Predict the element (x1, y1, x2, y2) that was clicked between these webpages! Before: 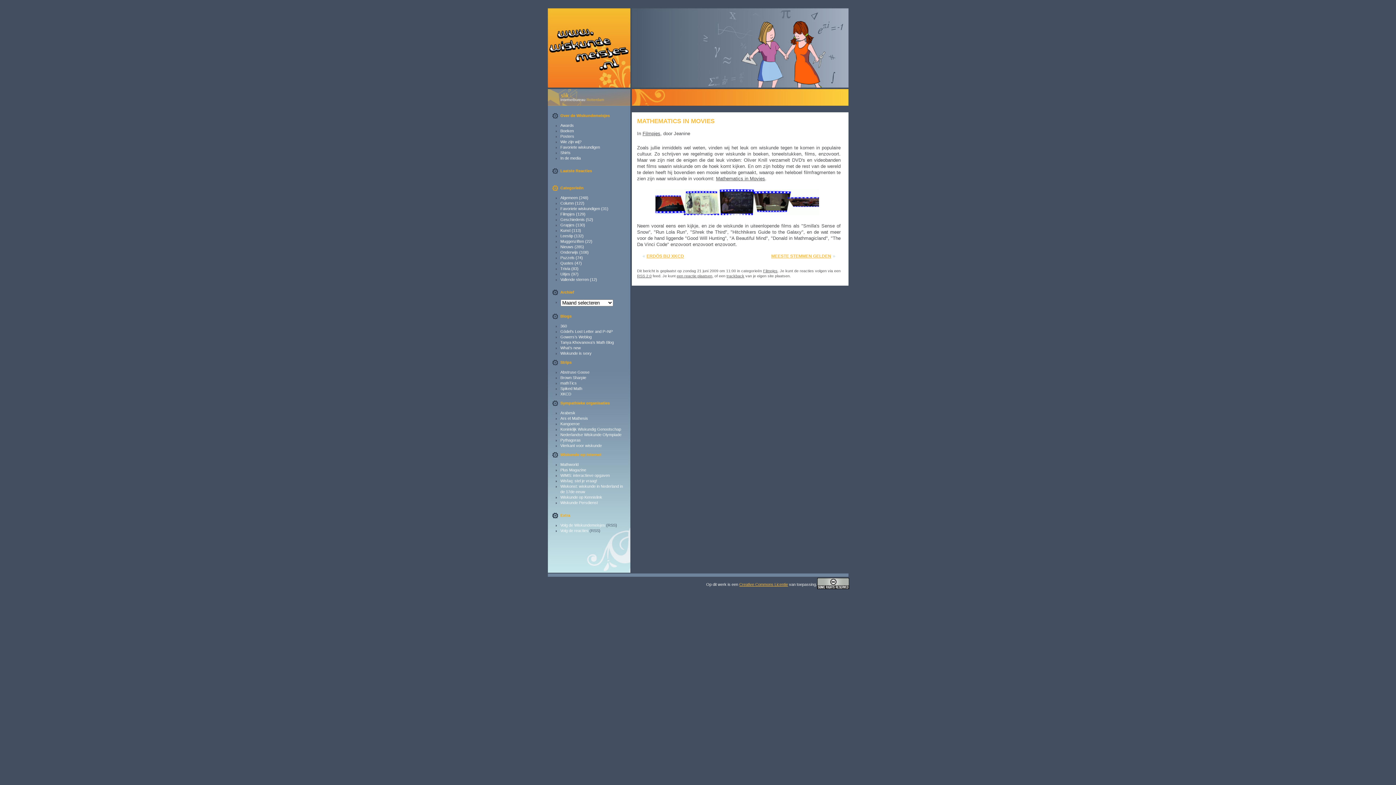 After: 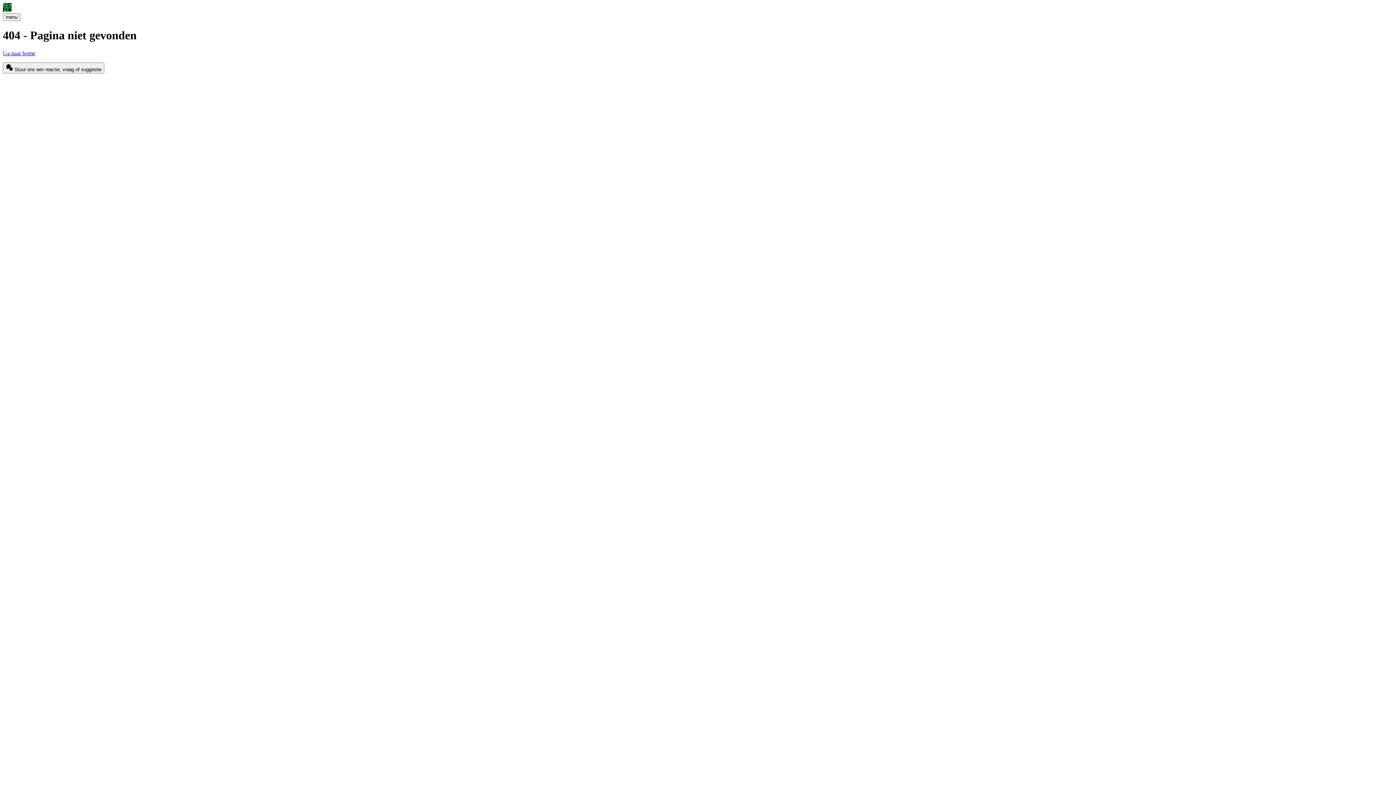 Action: label: Wiskunde op Kennislink bbox: (560, 495, 602, 499)